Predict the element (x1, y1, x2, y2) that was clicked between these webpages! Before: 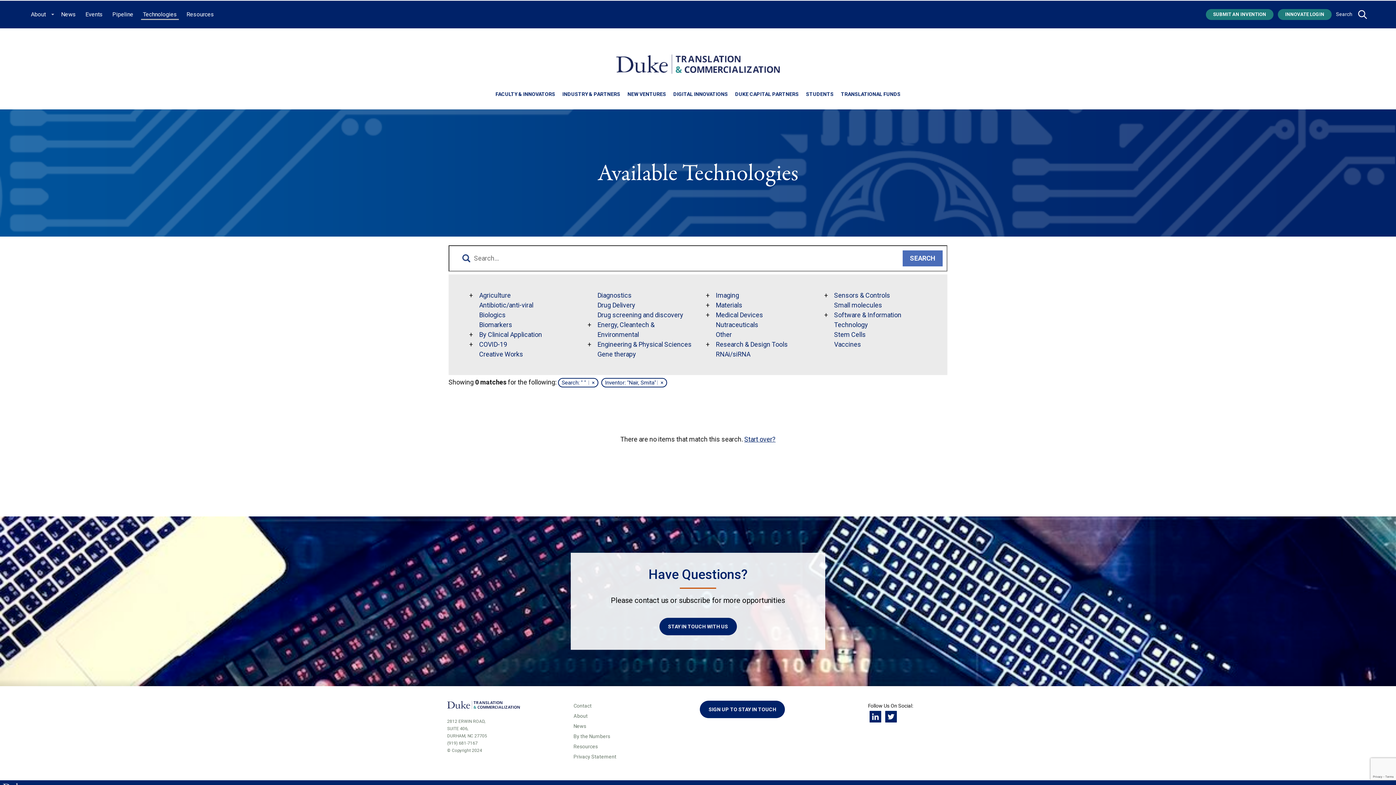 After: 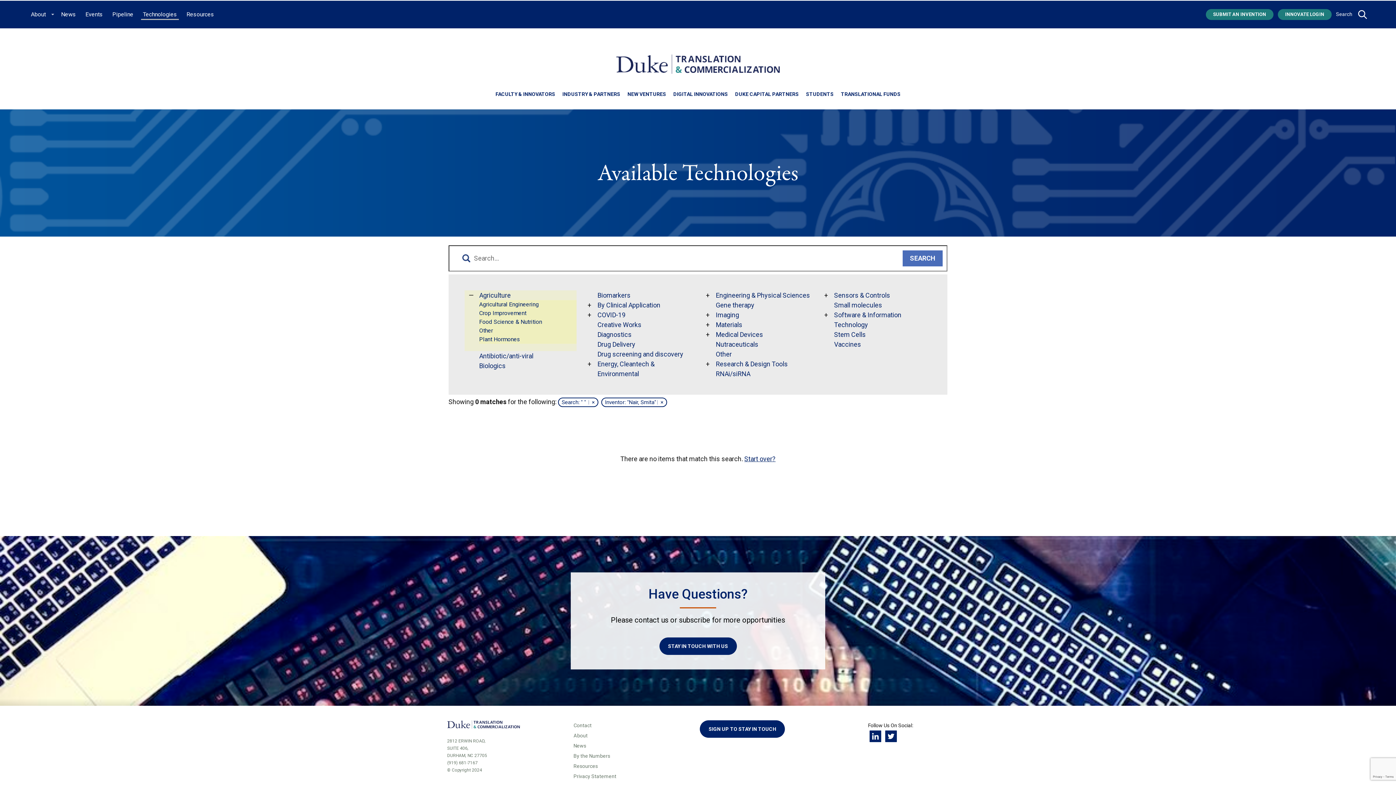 Action: bbox: (465, 290, 477, 300) label: toggle sub menu for 
                  Agriculture
                                   link